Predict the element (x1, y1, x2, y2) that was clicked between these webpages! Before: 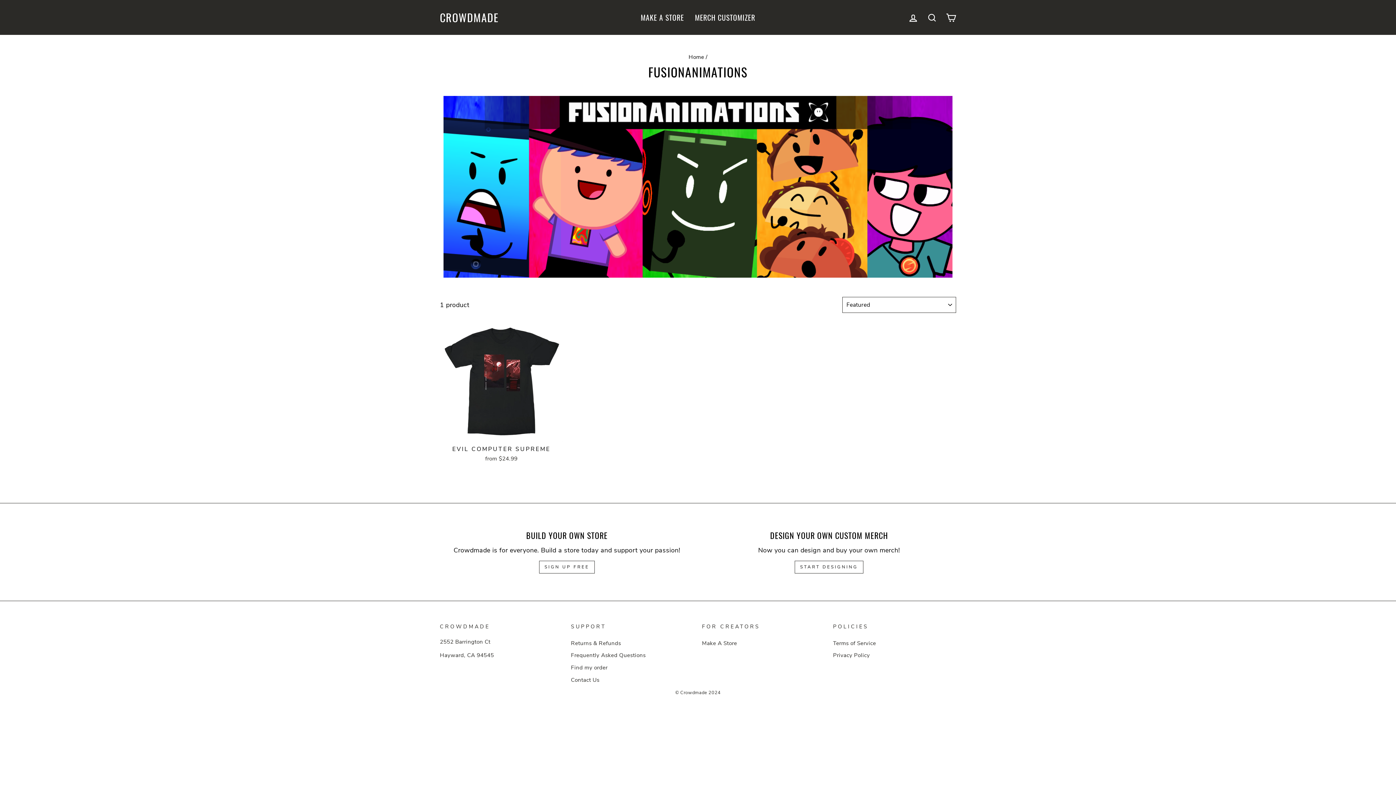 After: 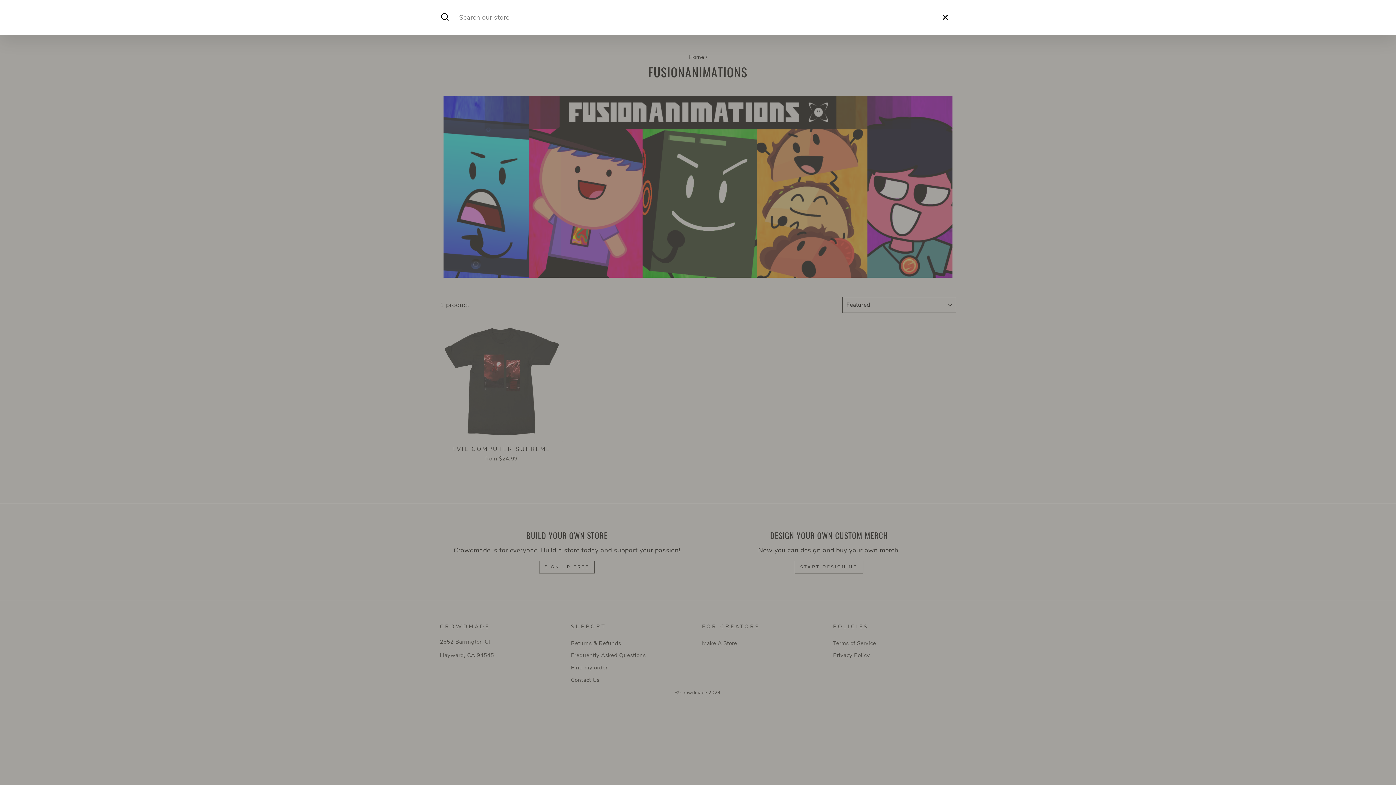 Action: label: SEARCH bbox: (922, 9, 941, 25)